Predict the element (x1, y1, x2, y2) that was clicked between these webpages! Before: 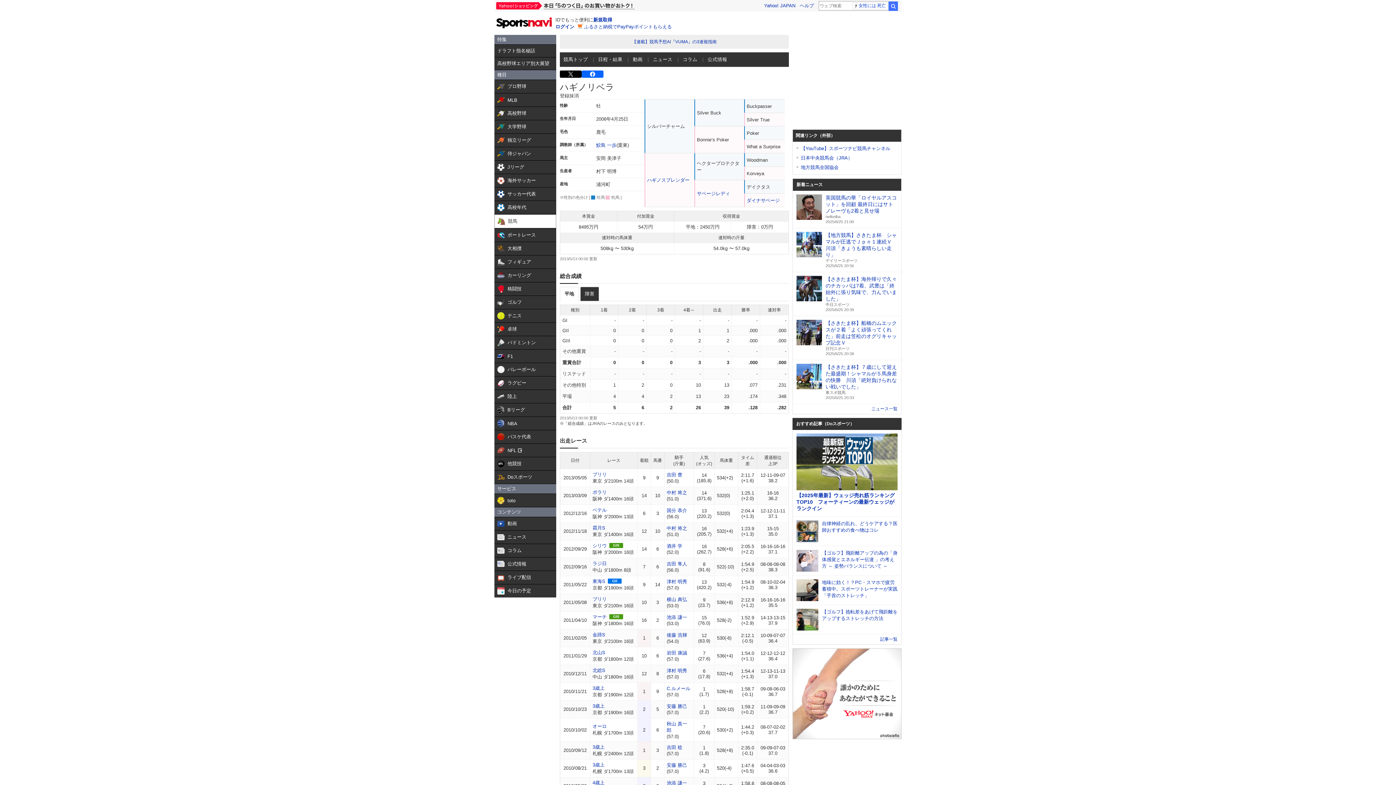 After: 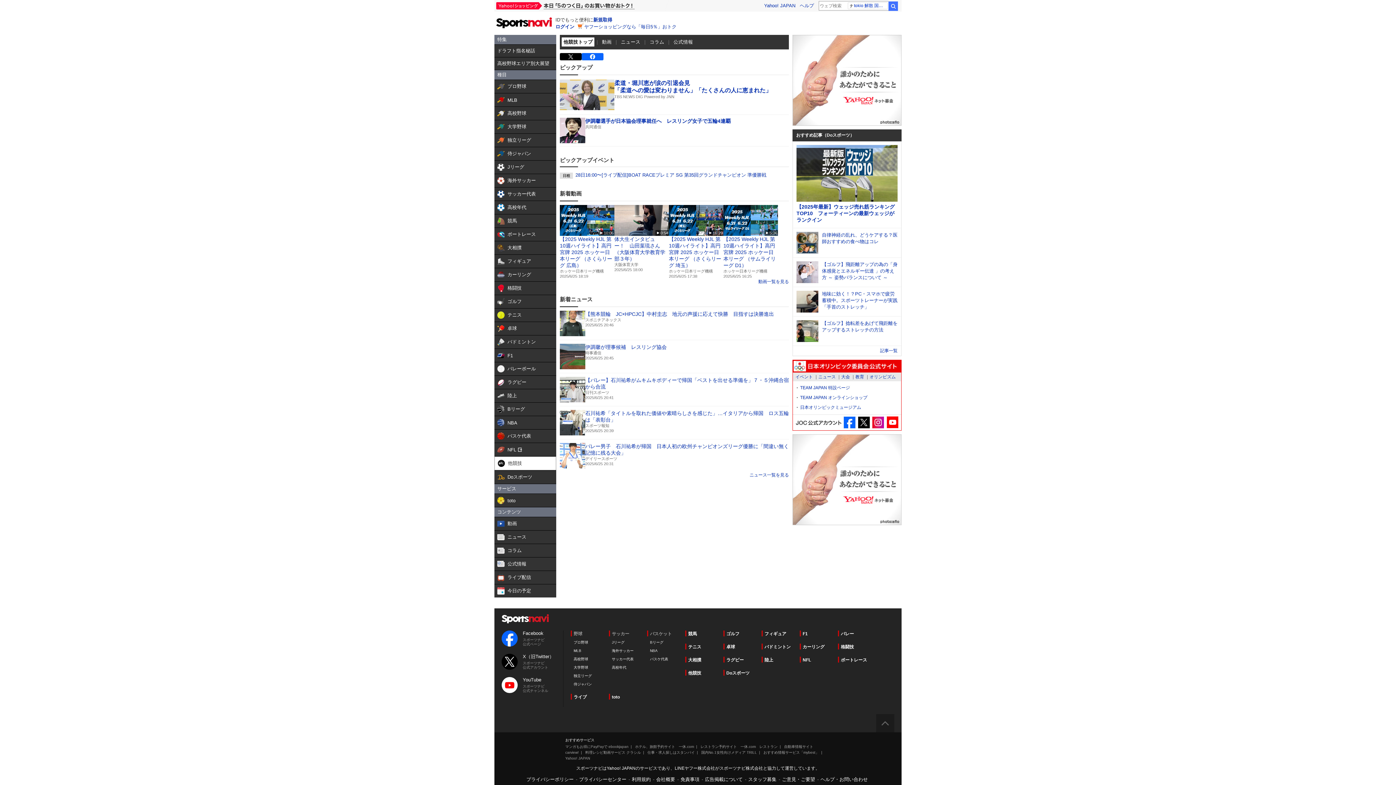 Action: label:  

他競技 bbox: (494, 458, 556, 471)